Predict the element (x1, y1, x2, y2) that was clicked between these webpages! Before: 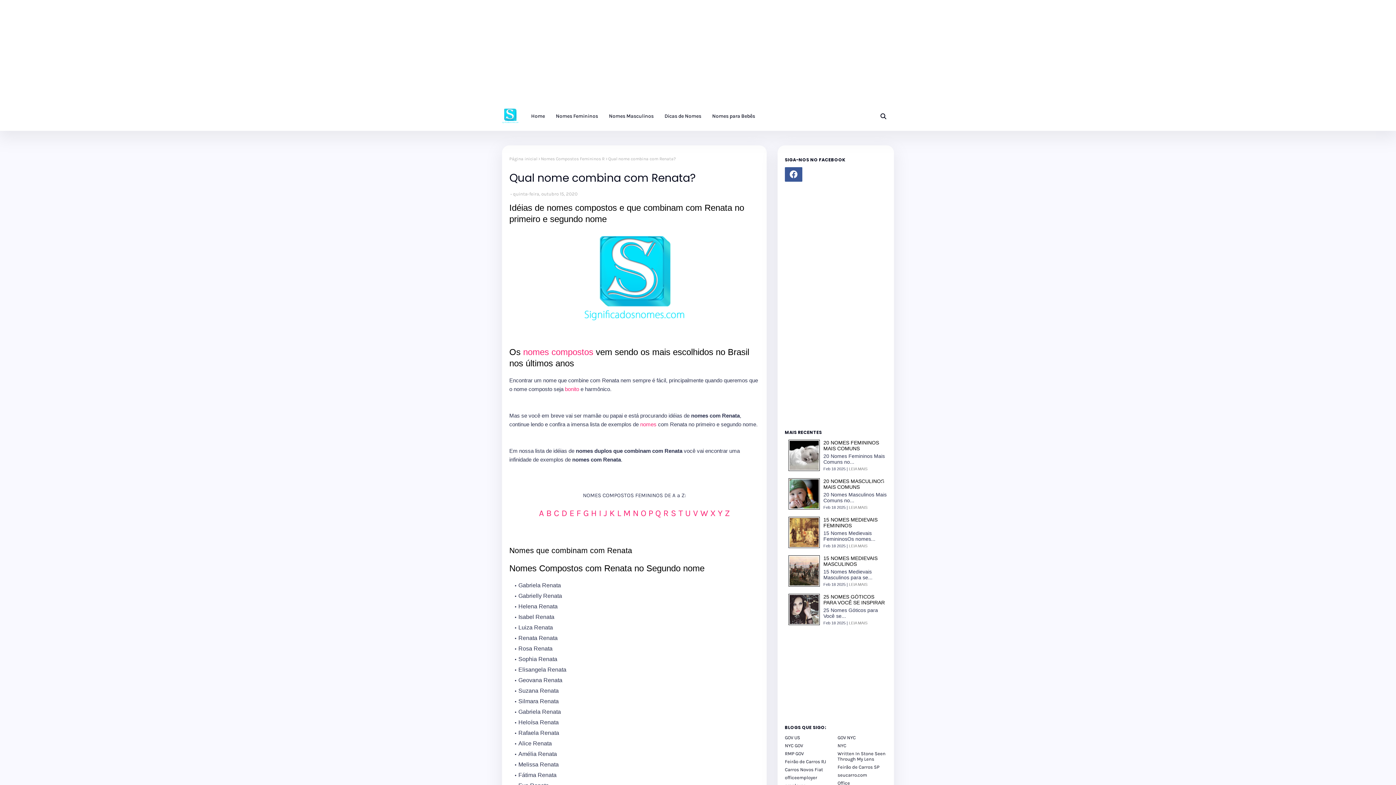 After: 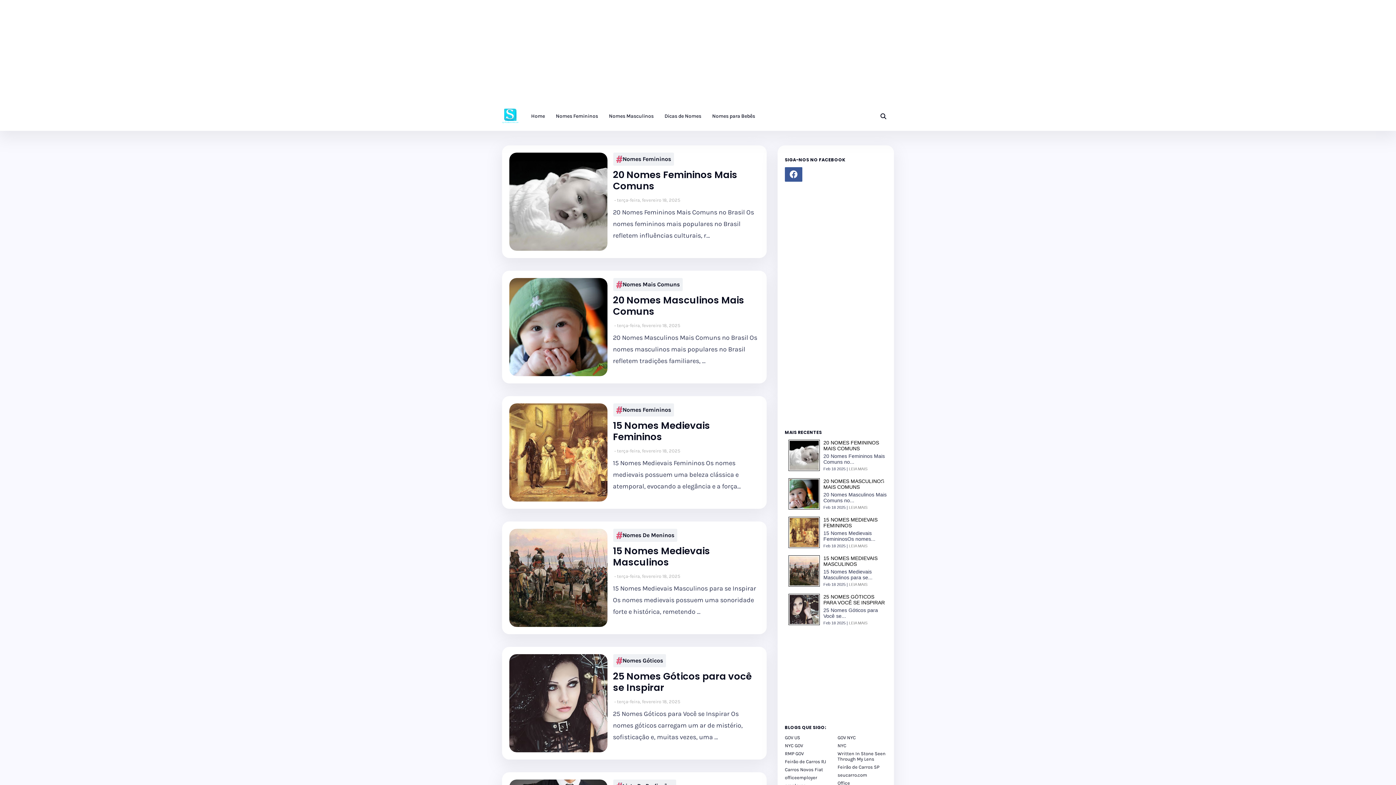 Action: label: Página inicial bbox: (509, 152, 537, 165)